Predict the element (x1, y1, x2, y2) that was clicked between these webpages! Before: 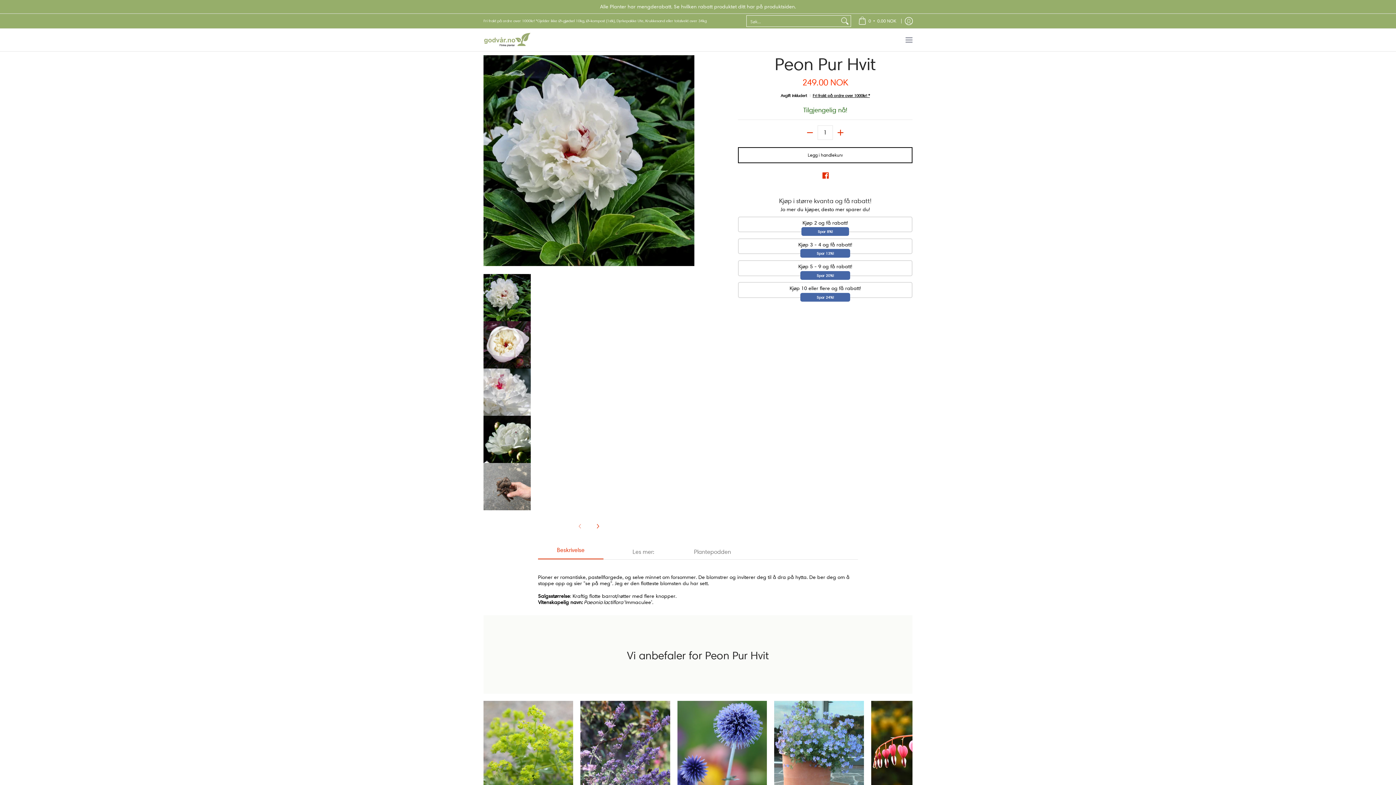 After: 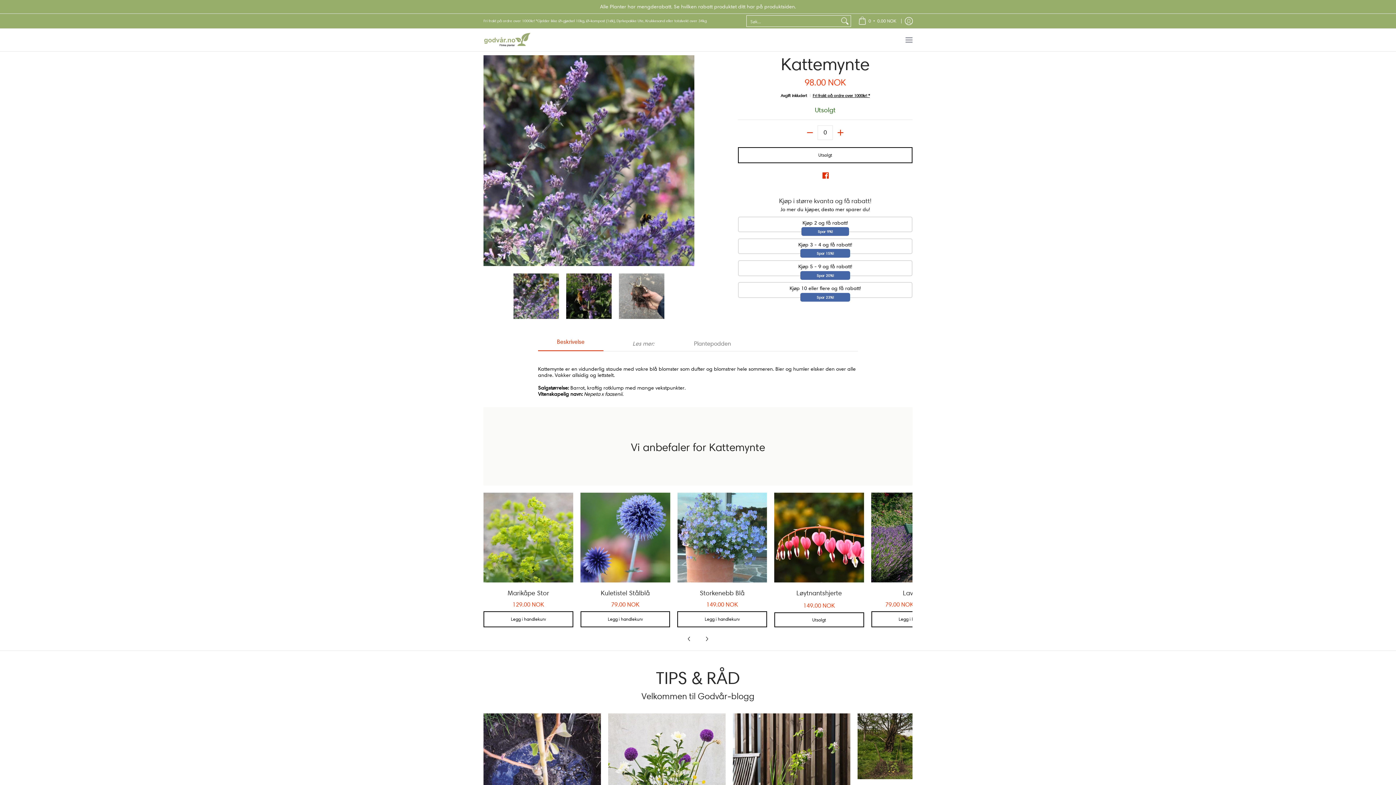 Action: bbox: (580, 701, 670, 791)